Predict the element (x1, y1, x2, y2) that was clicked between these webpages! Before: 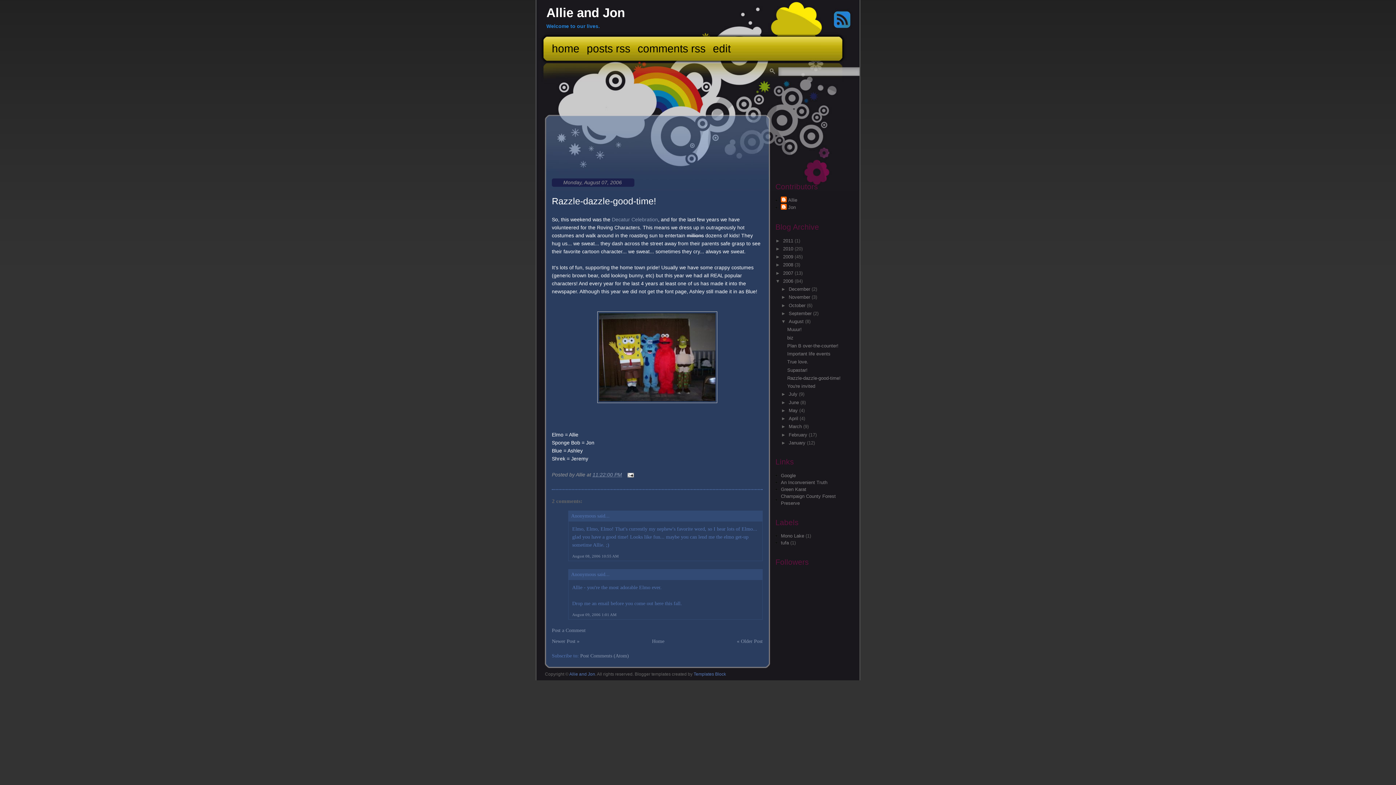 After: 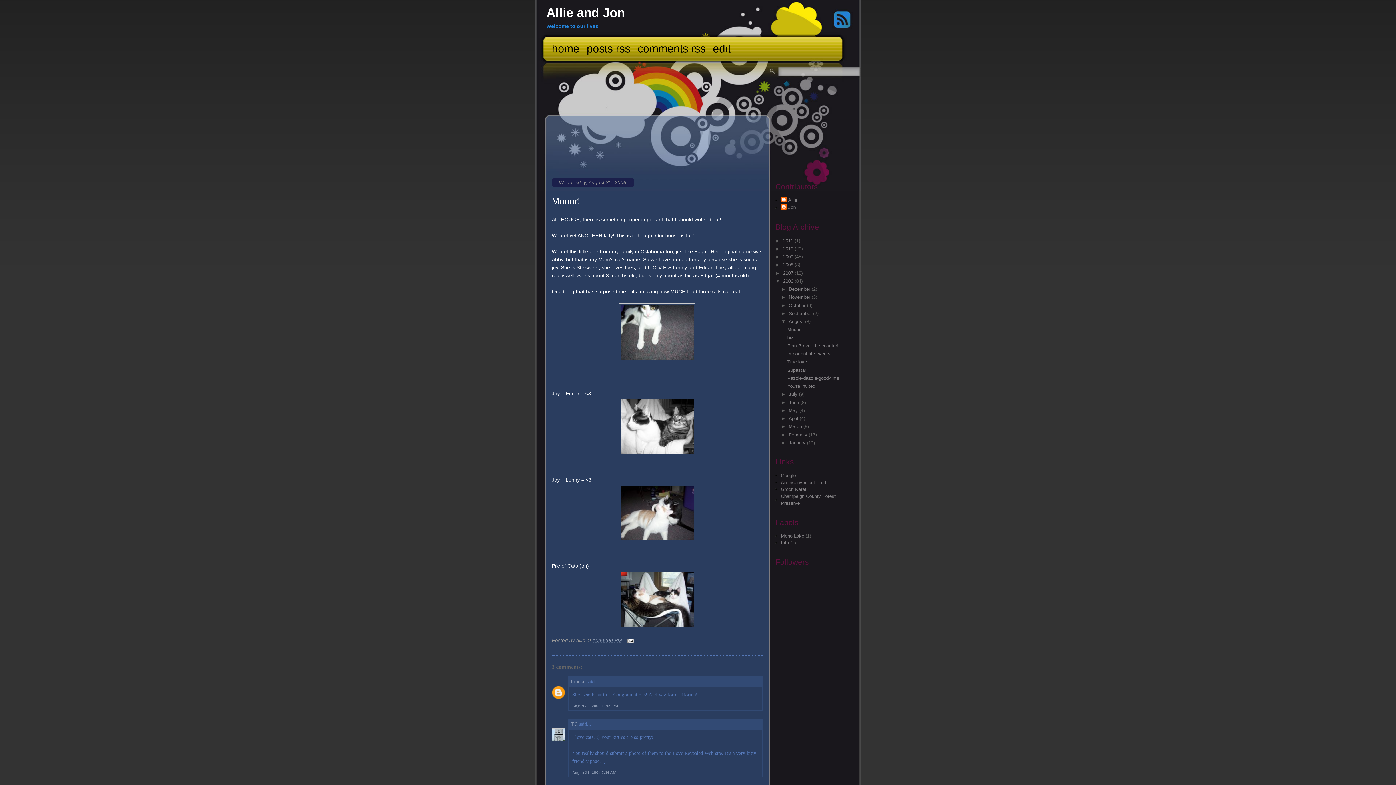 Action: bbox: (787, 327, 801, 332) label: Muuur!